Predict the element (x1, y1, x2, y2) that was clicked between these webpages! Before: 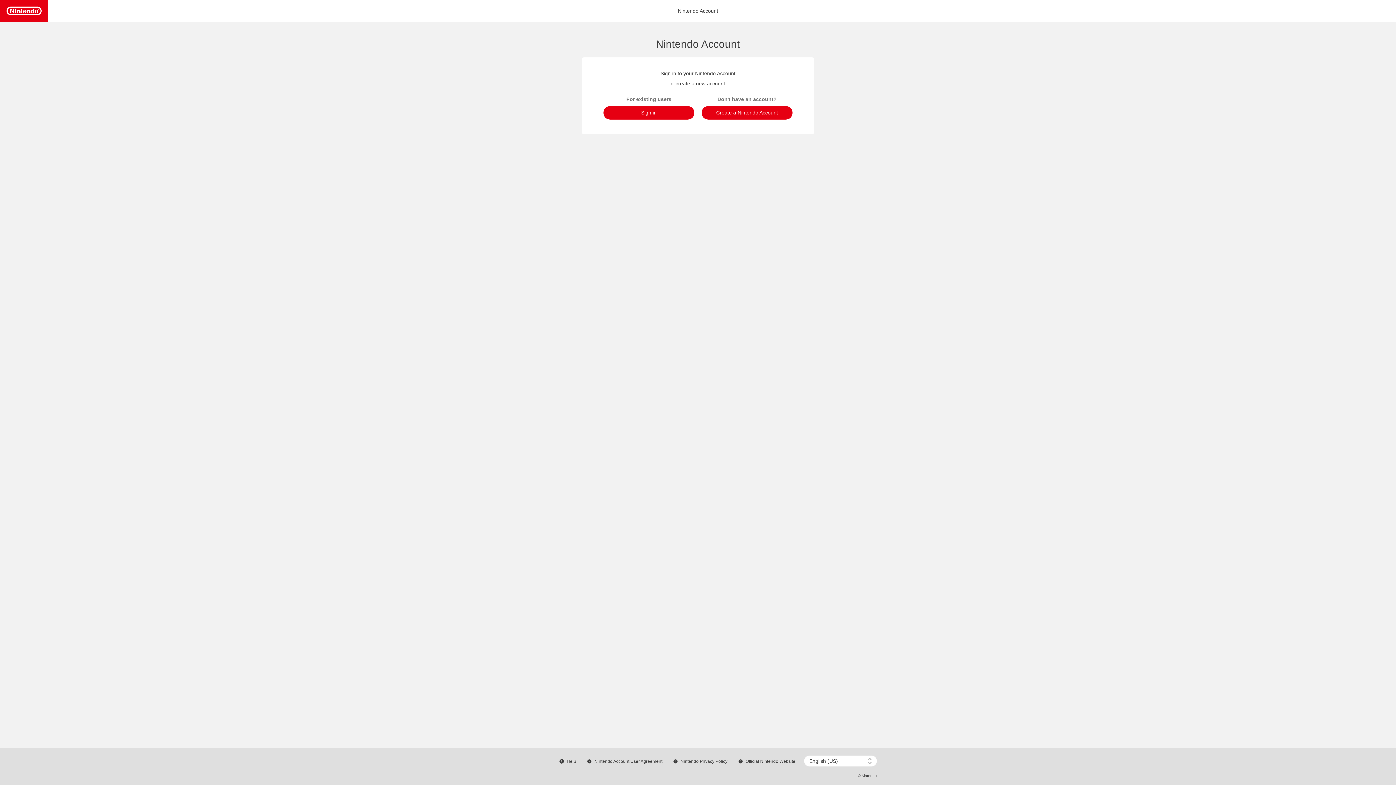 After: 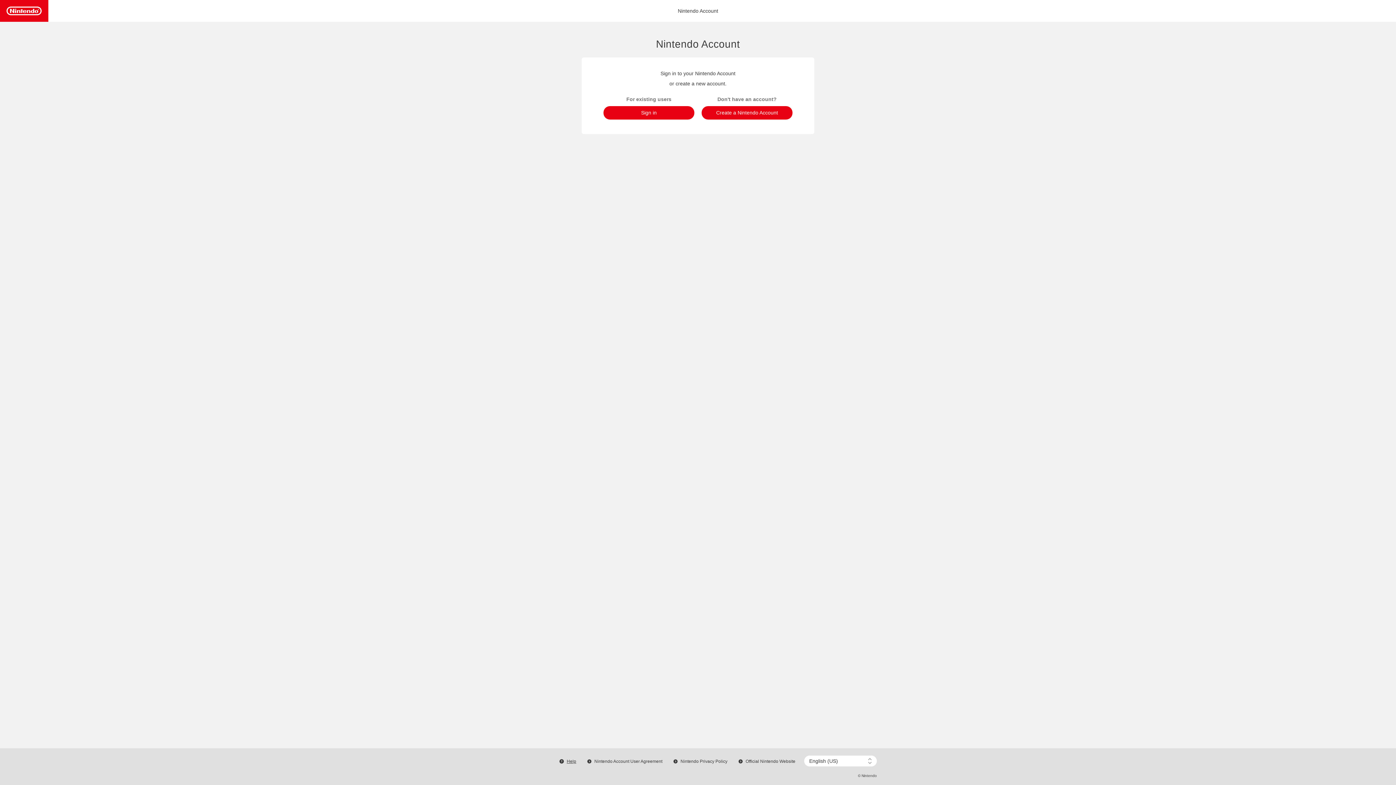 Action: bbox: (559, 759, 576, 764) label: Help